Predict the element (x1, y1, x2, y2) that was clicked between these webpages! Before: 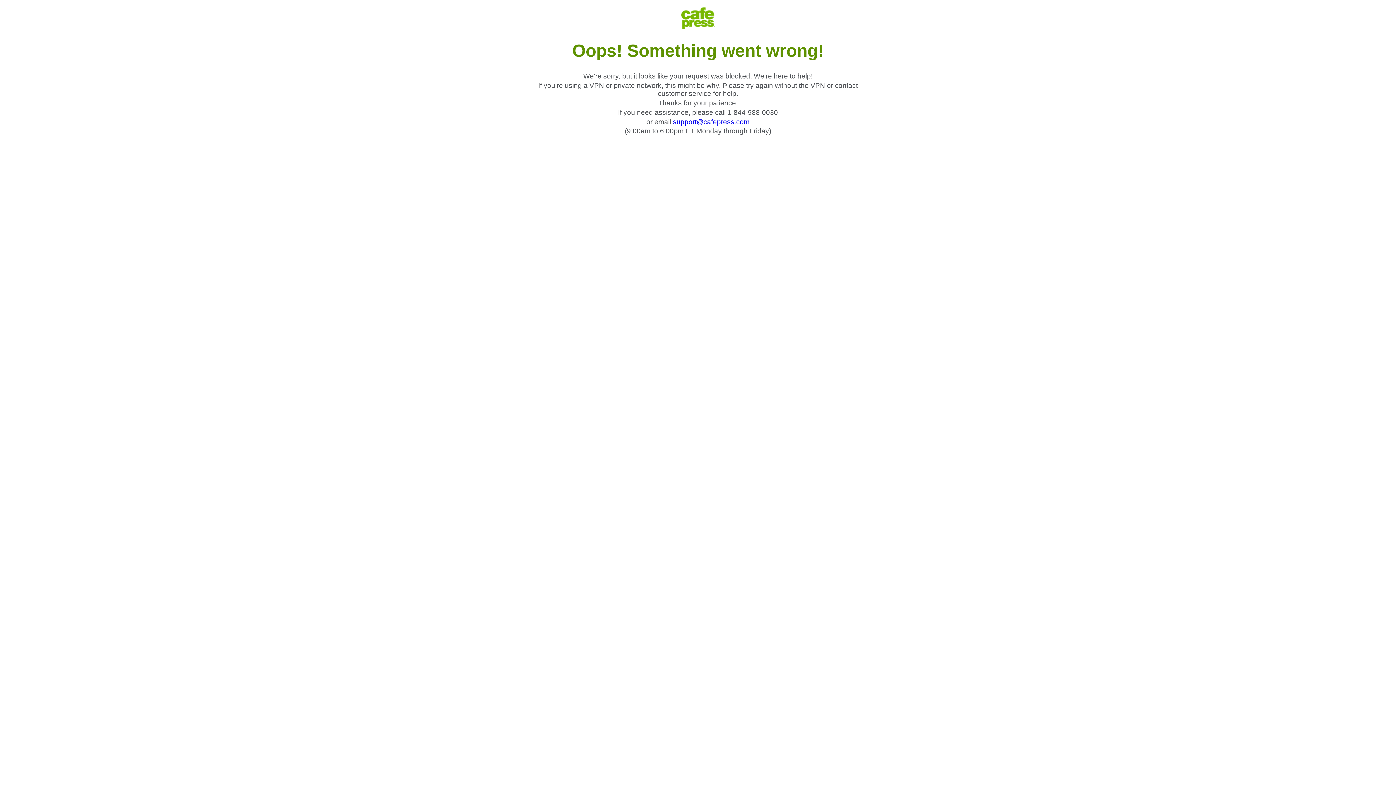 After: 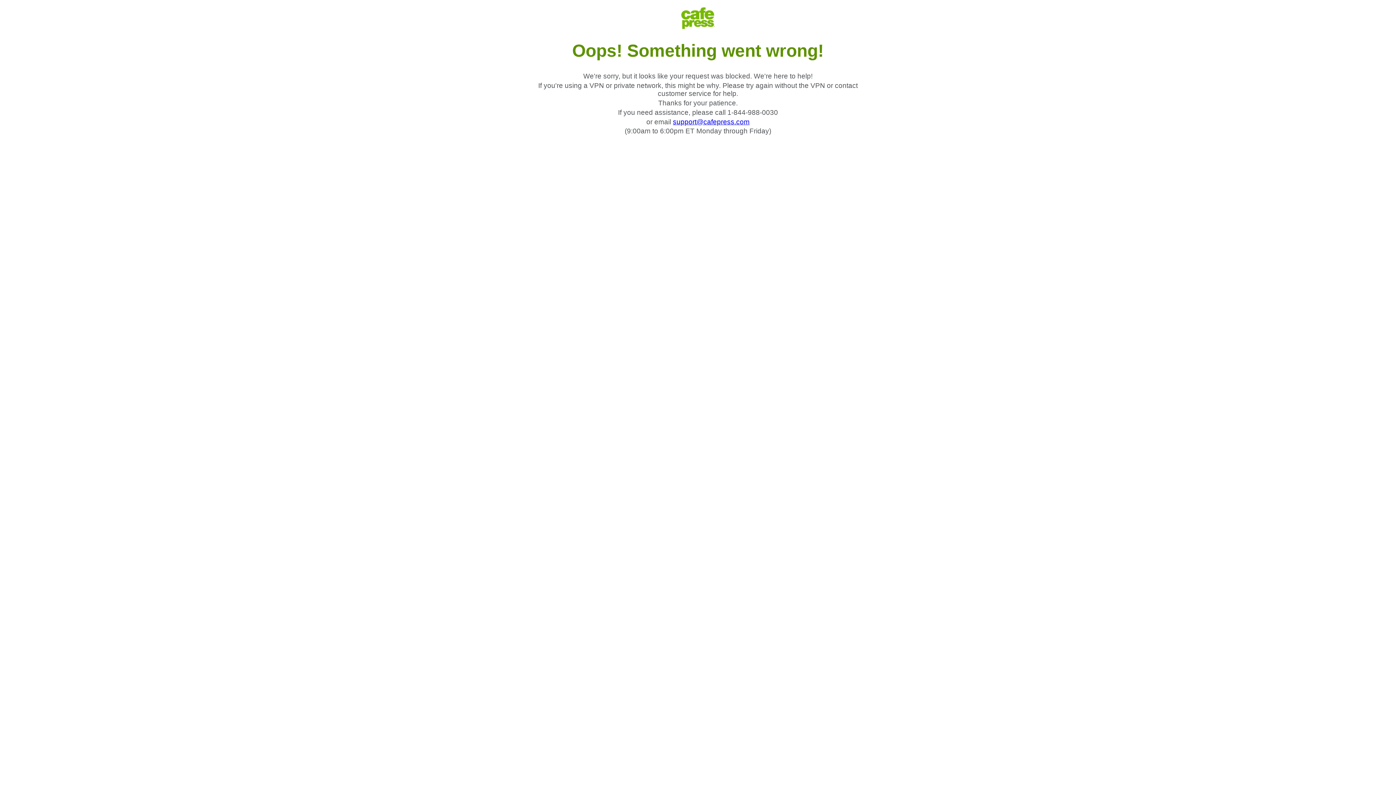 Action: label: support@cafepress.com bbox: (673, 118, 749, 125)